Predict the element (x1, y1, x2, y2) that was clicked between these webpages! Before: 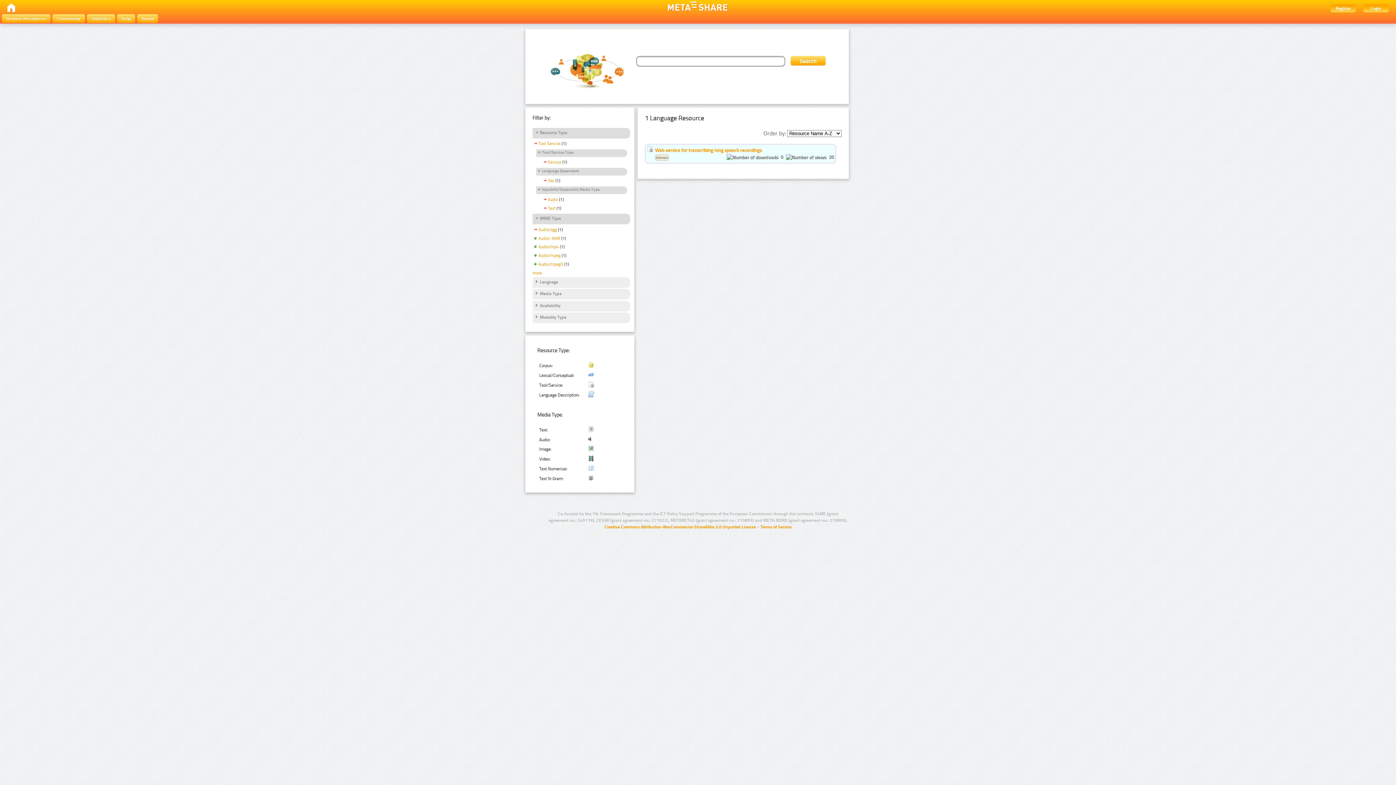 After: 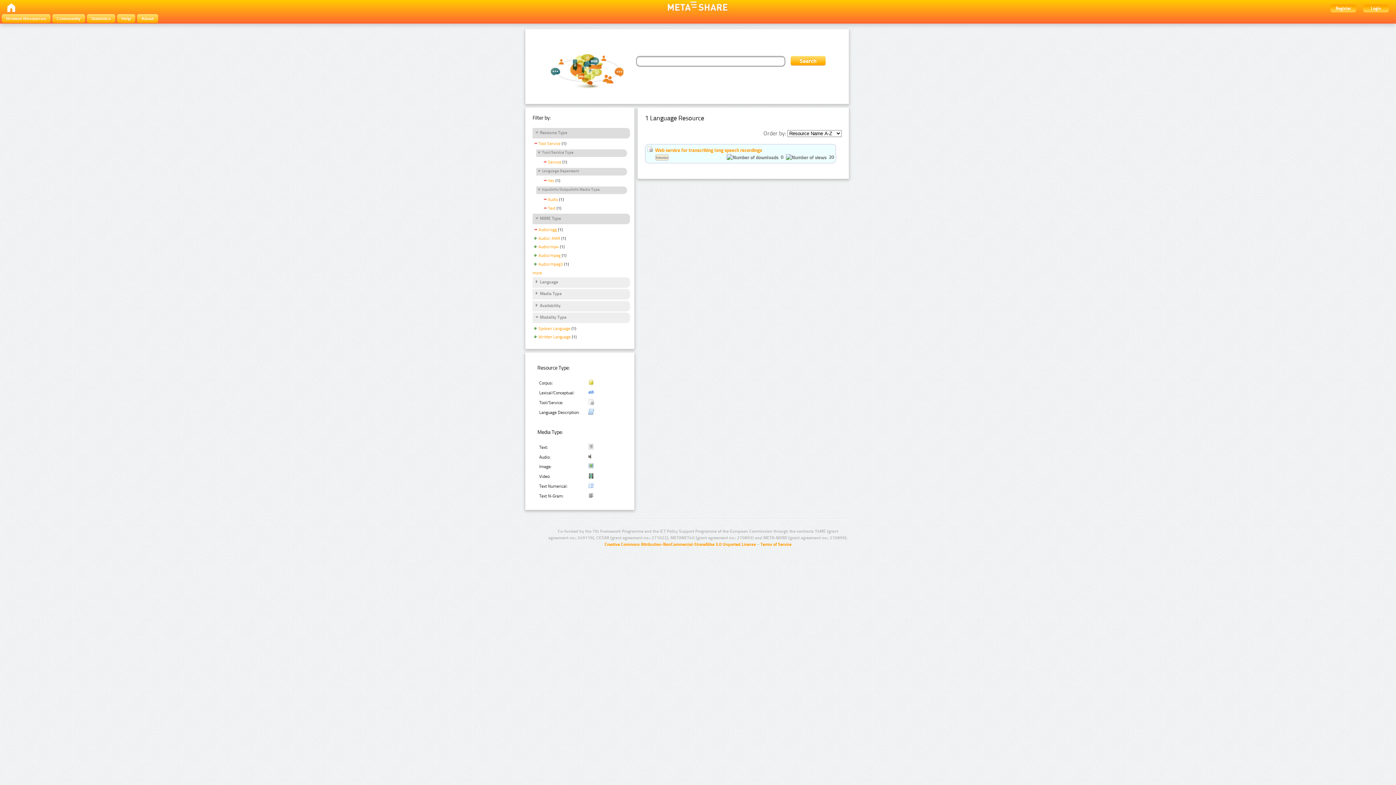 Action: bbox: (534, 315, 566, 321) label: Modality Type